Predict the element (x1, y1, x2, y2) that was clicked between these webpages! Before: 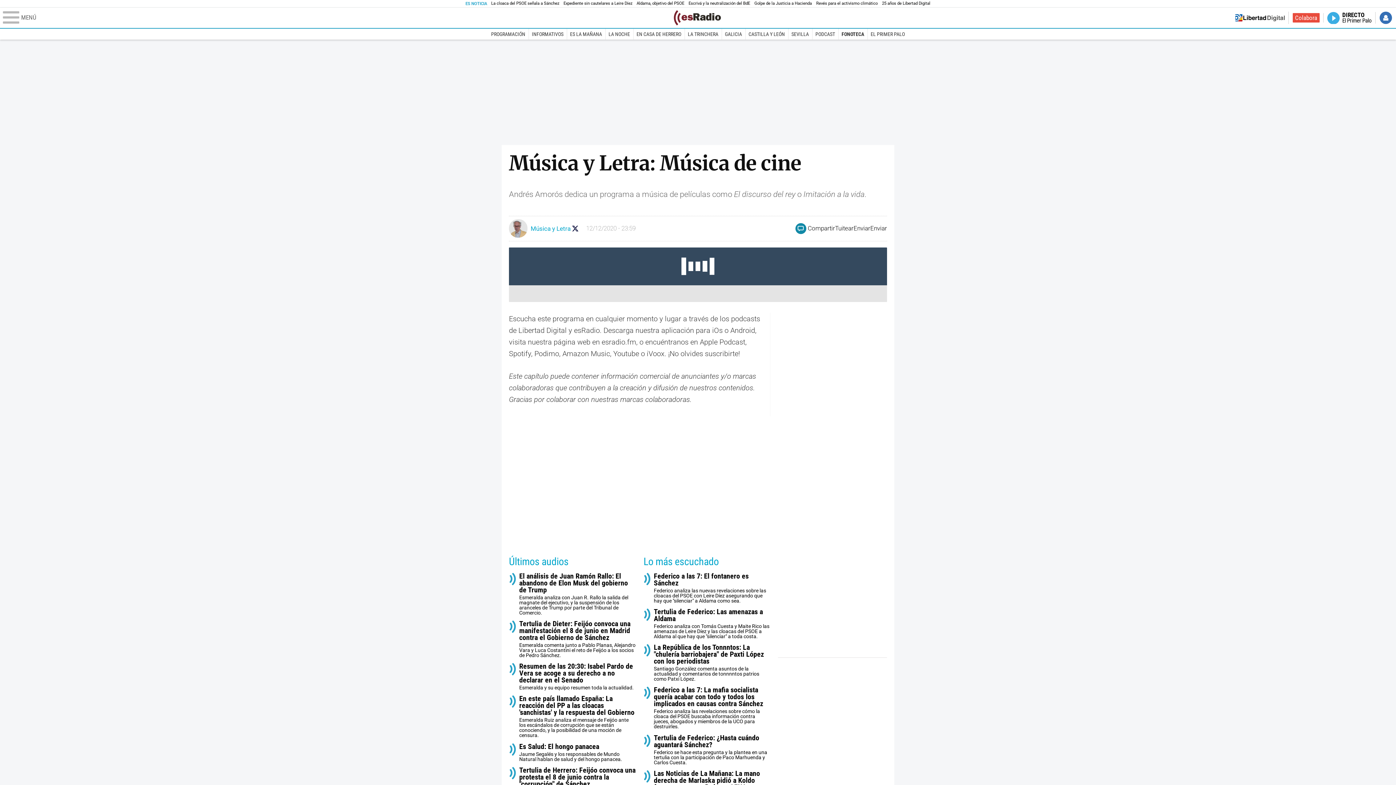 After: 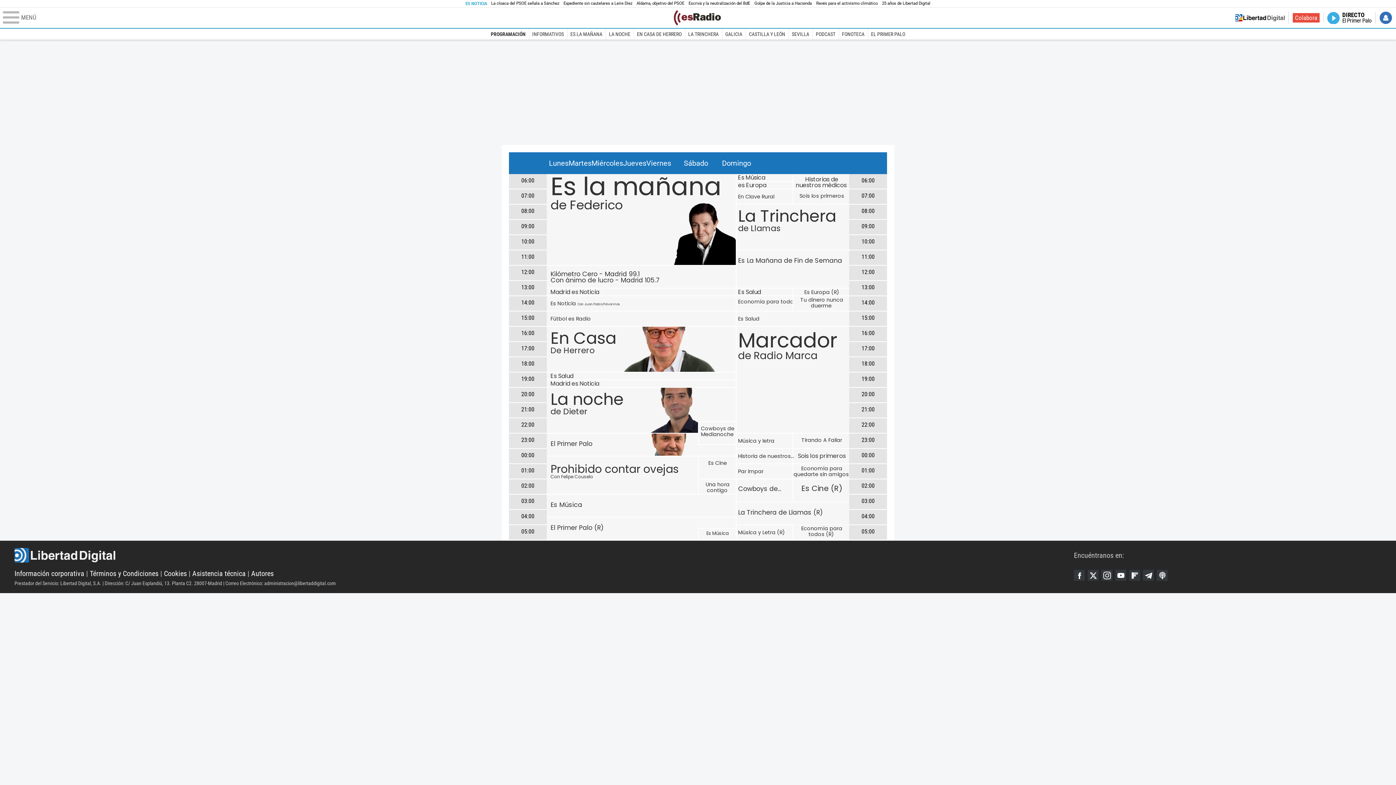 Action: label: PROGRAMACIÓN bbox: (488, 28, 528, 39)